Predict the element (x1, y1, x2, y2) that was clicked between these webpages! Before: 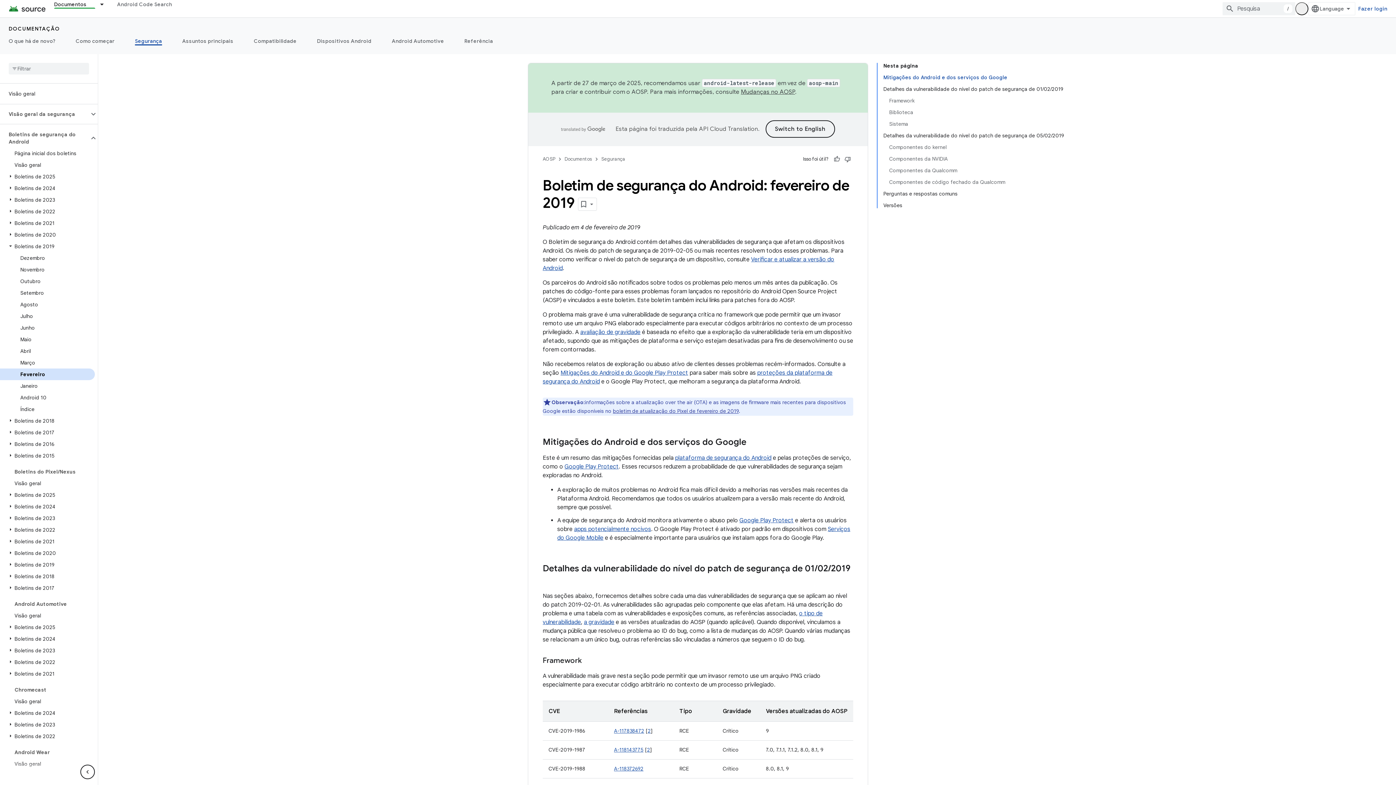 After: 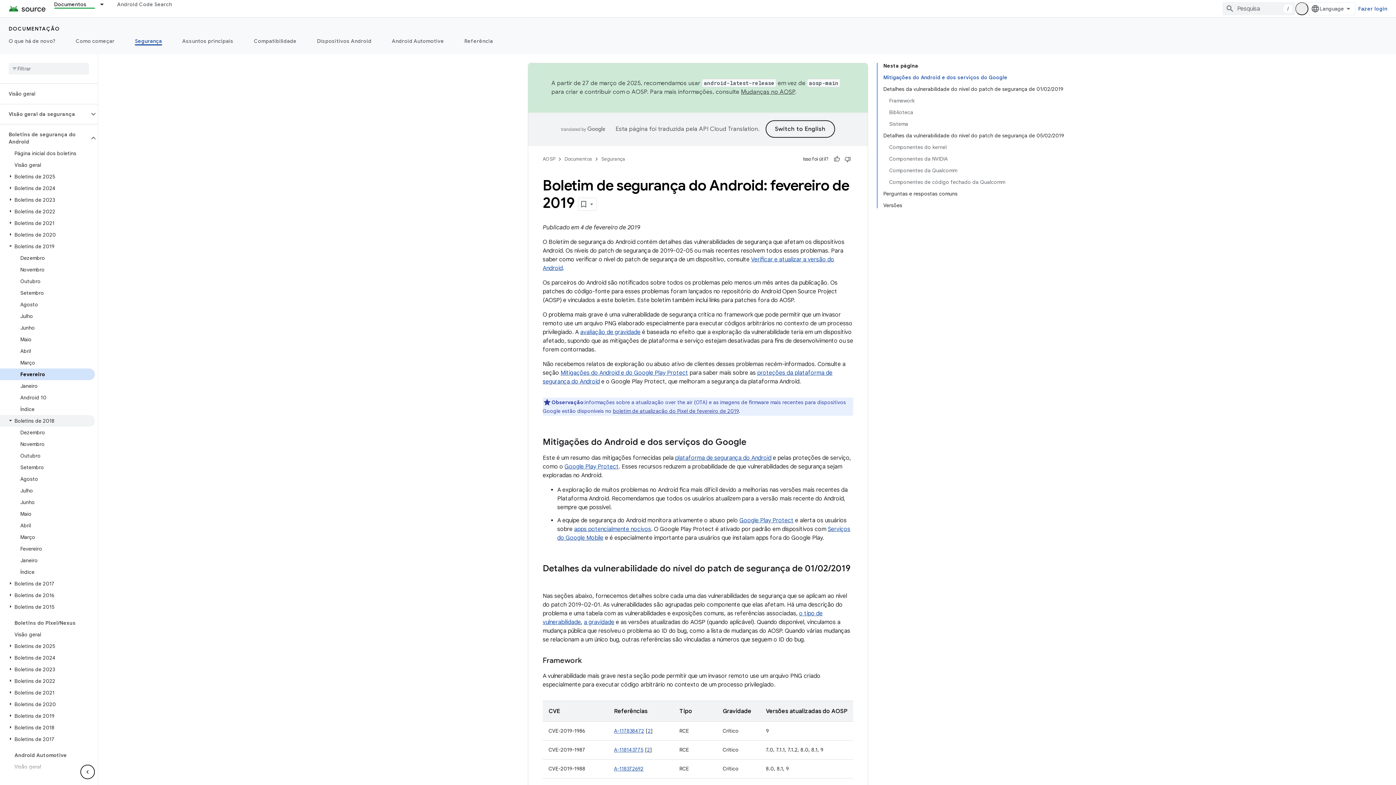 Action: label: Boletins de 2018 bbox: (0, 415, 94, 426)